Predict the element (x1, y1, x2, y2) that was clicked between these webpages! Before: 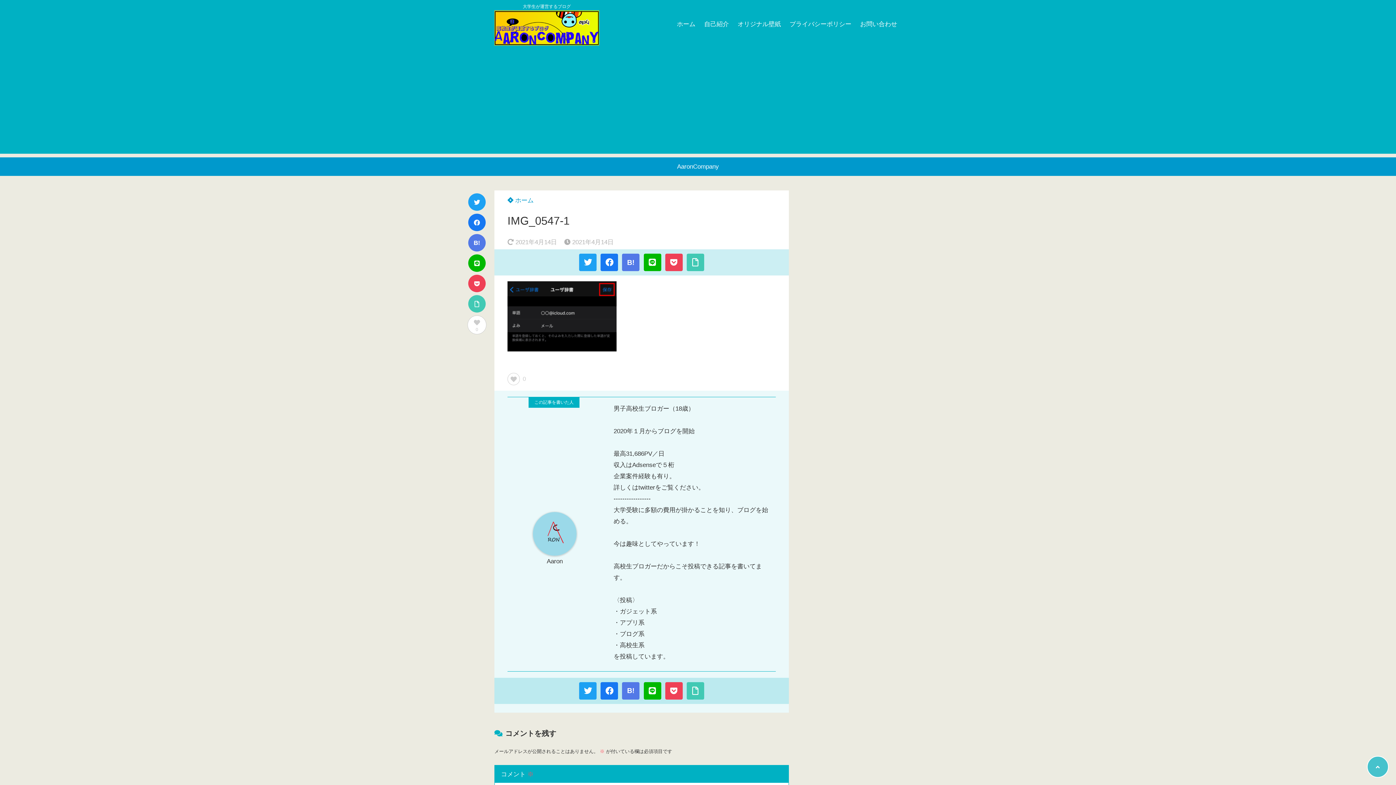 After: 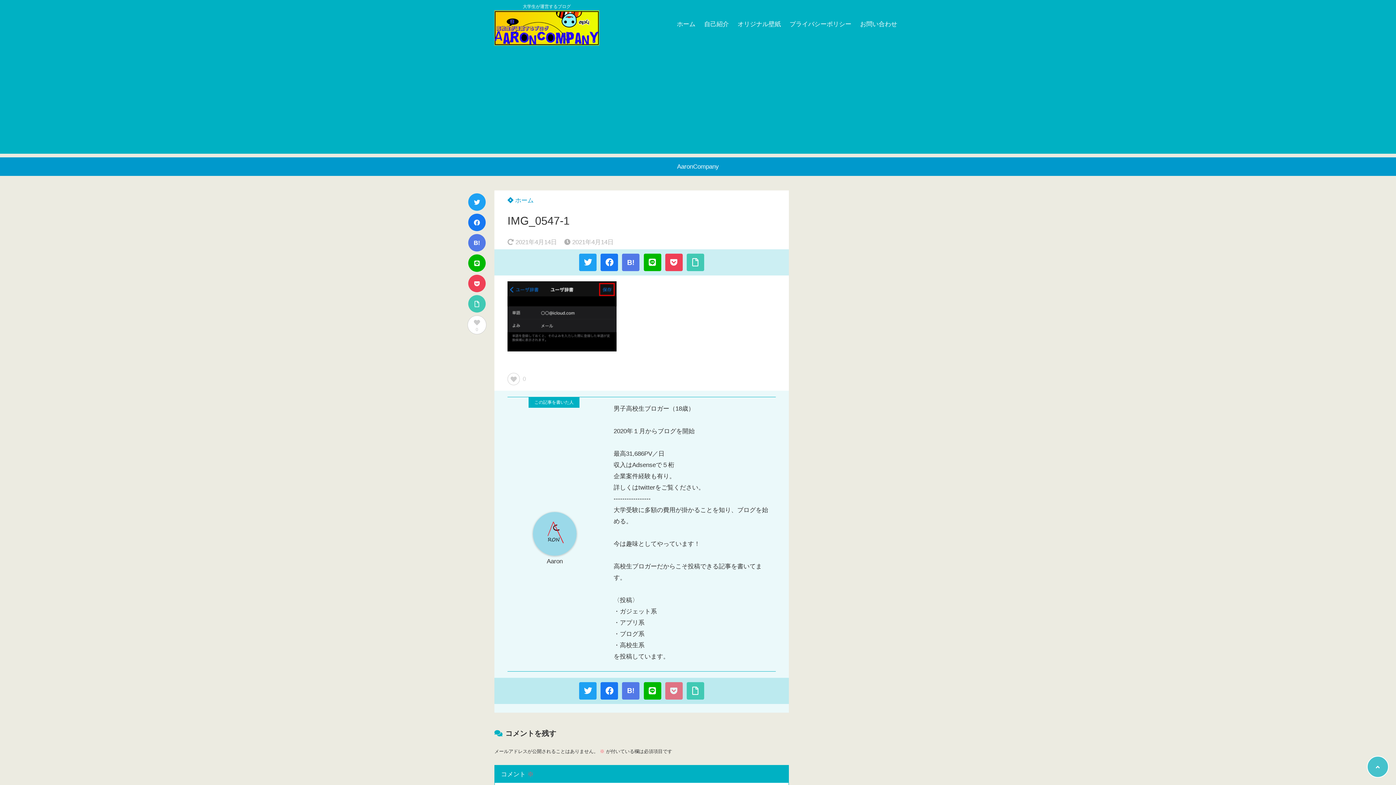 Action: bbox: (665, 682, 682, 699)